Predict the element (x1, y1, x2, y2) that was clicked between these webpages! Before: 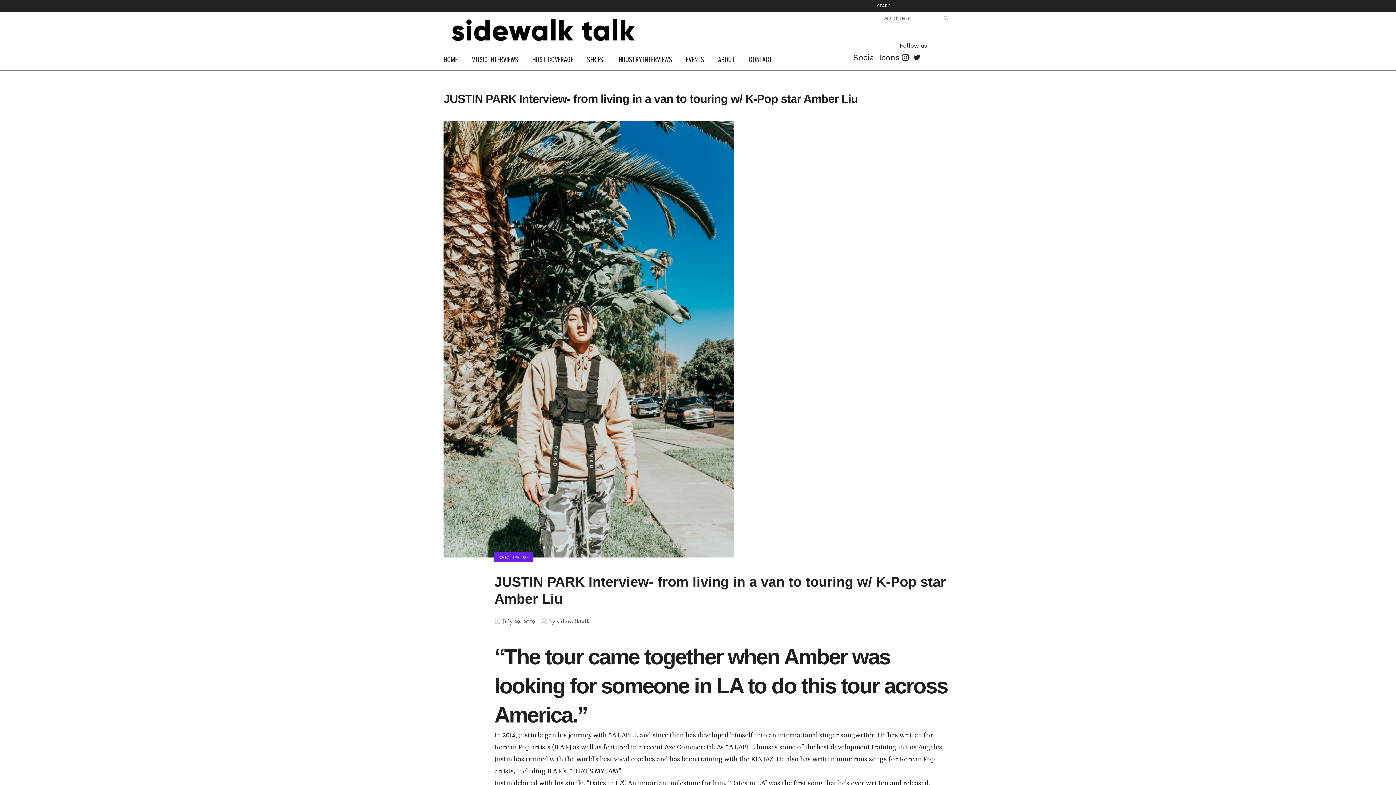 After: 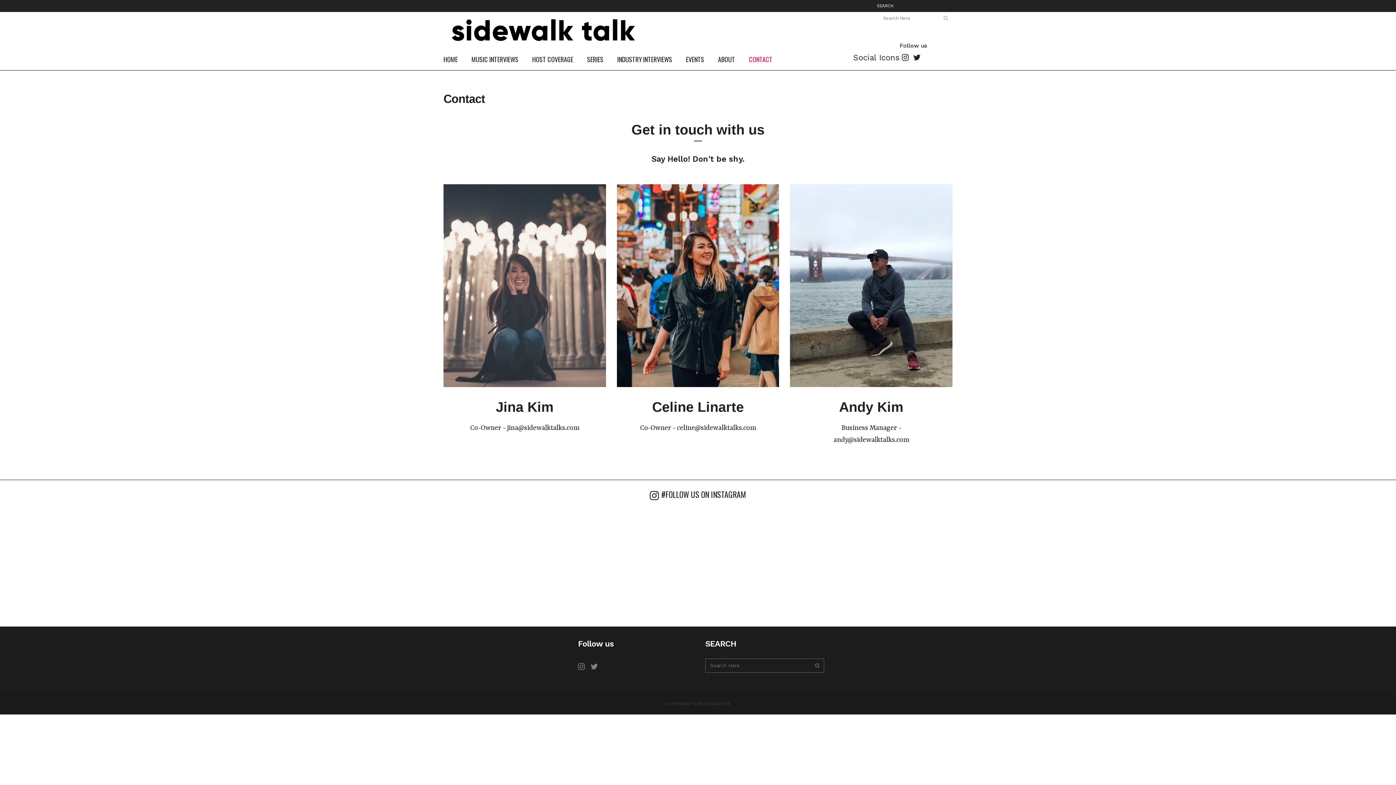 Action: bbox: (742, 48, 779, 70) label: CONTACT